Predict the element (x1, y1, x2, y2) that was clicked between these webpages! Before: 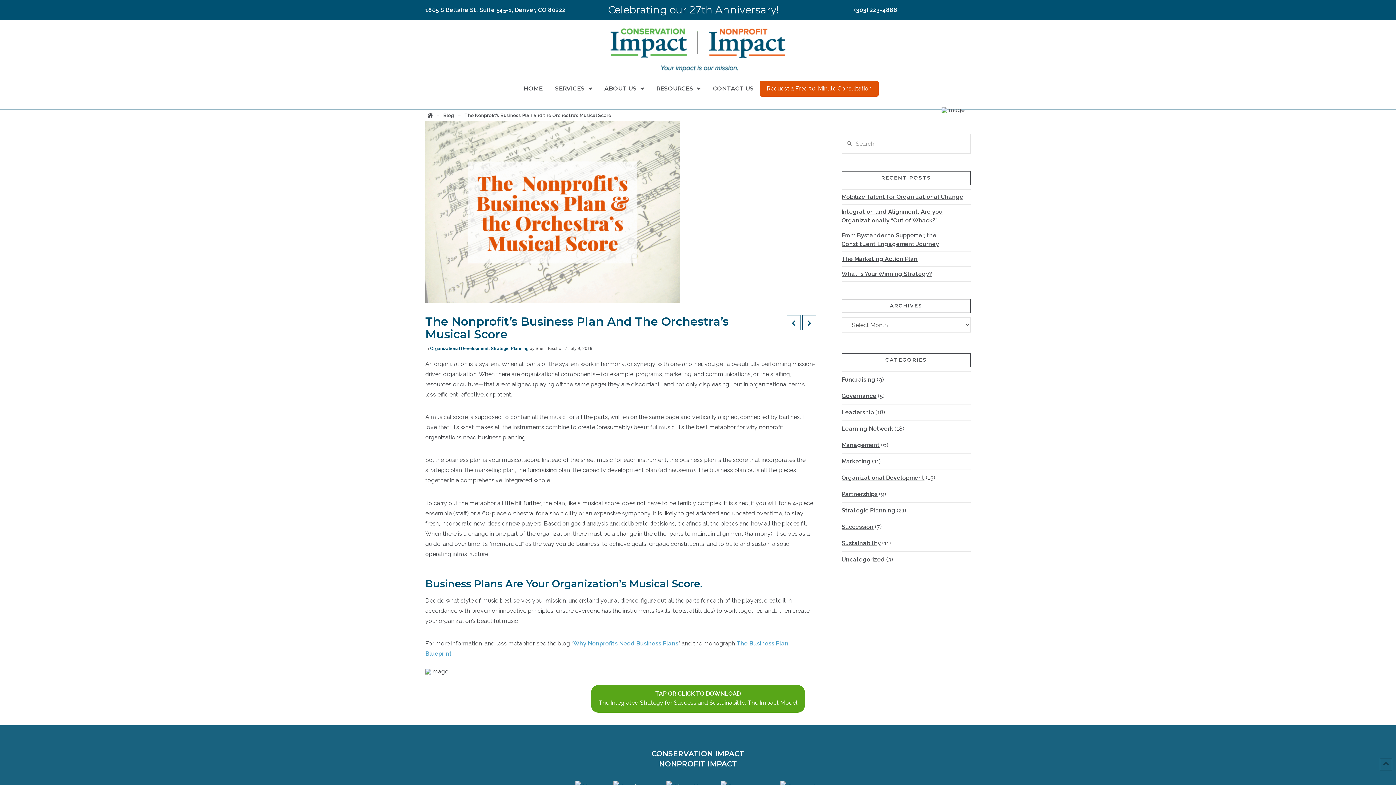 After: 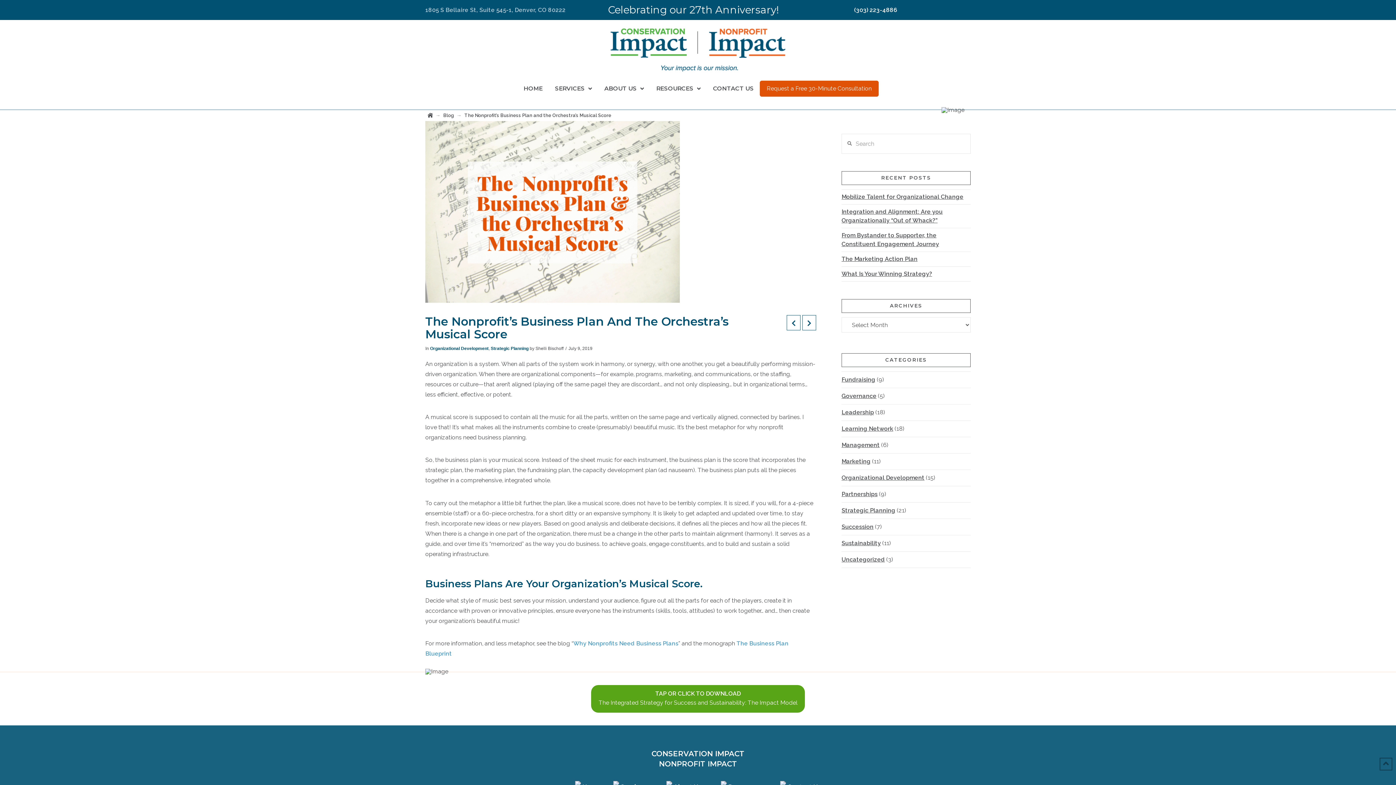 Action: label: 1805 S Bellaire St, Suite 545-1, Denver, CO 80222 bbox: (425, 6, 565, 14)